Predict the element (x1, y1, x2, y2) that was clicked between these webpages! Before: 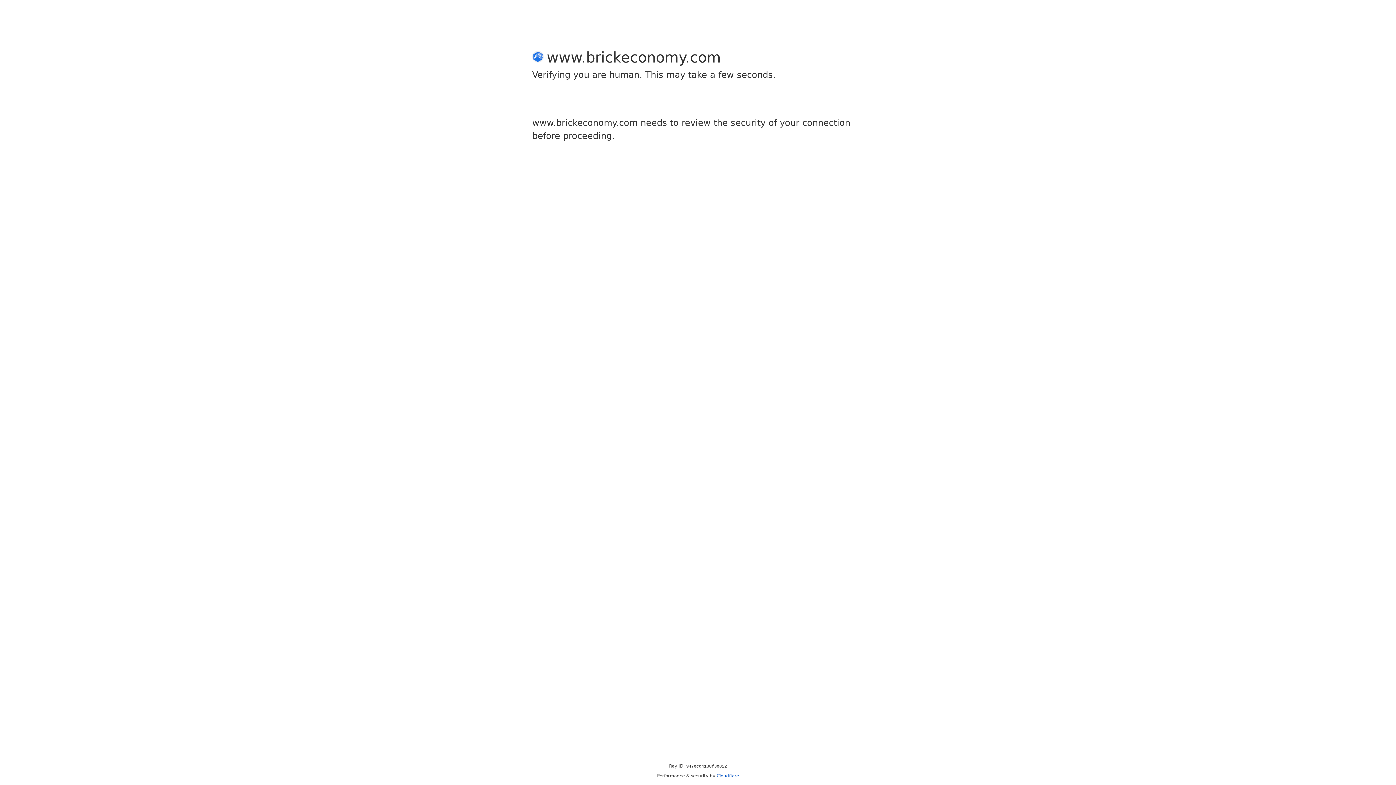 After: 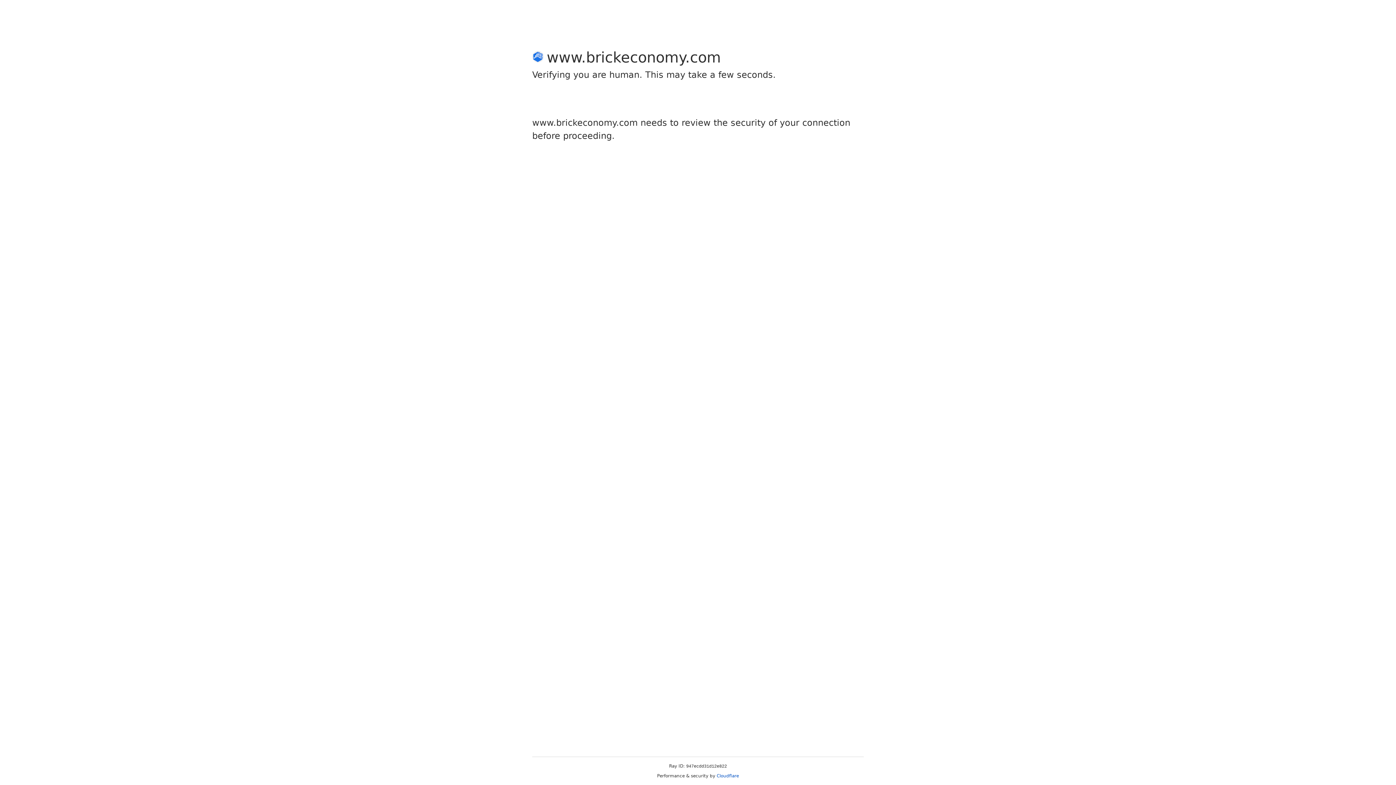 Action: label: Cloudflare bbox: (716, 773, 739, 778)